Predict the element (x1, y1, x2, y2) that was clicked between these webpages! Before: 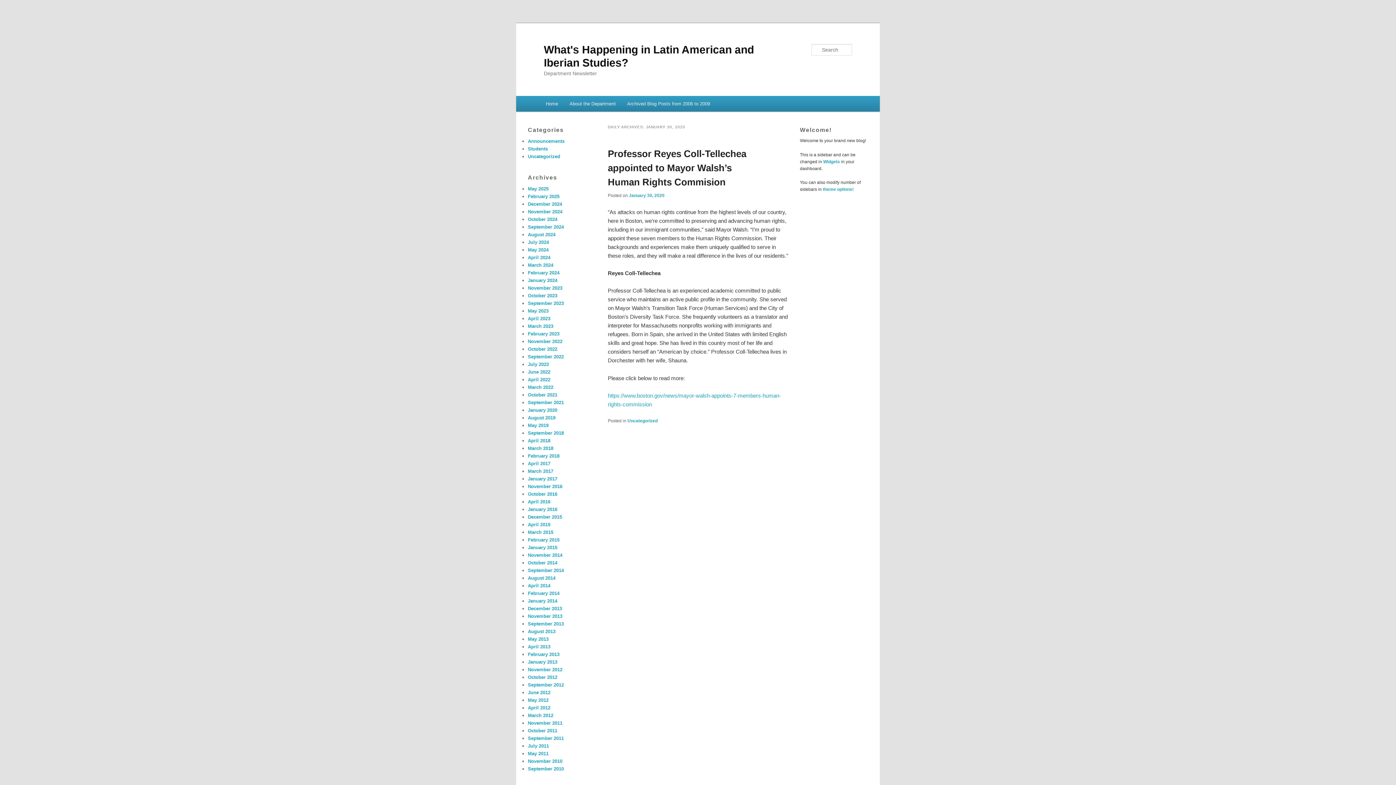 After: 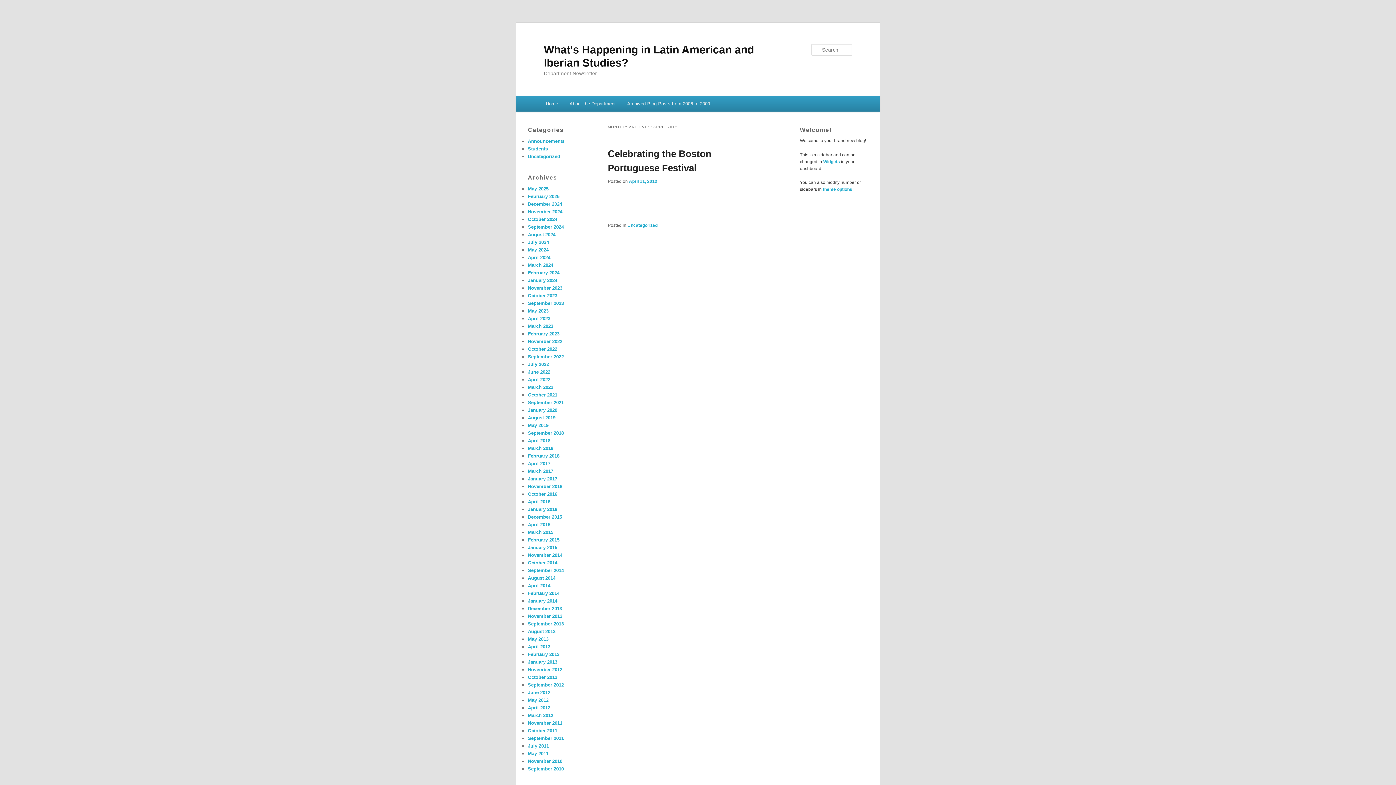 Action: bbox: (528, 705, 550, 710) label: April 2012